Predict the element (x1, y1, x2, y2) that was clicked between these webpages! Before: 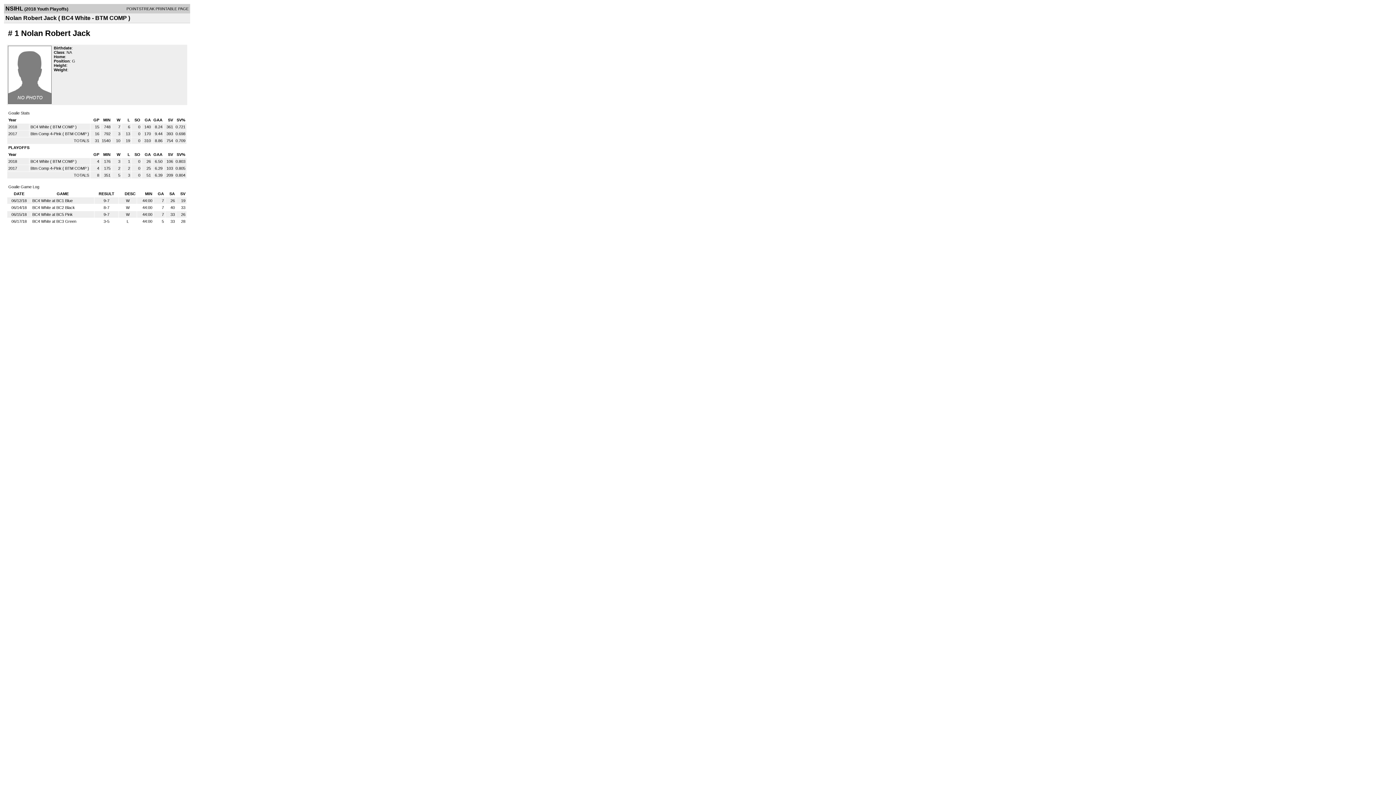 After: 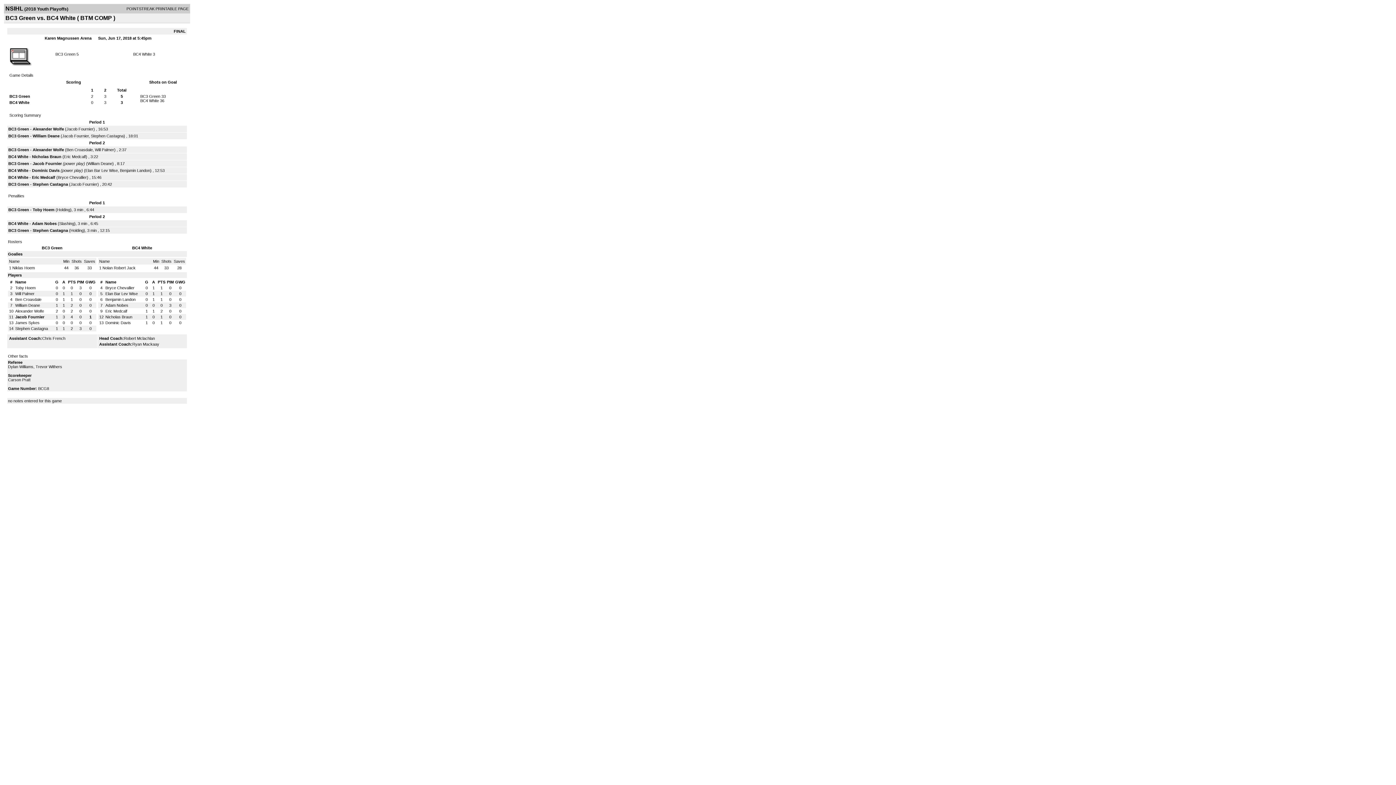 Action: label: BC4 White at BC3 Green bbox: (32, 219, 76, 223)